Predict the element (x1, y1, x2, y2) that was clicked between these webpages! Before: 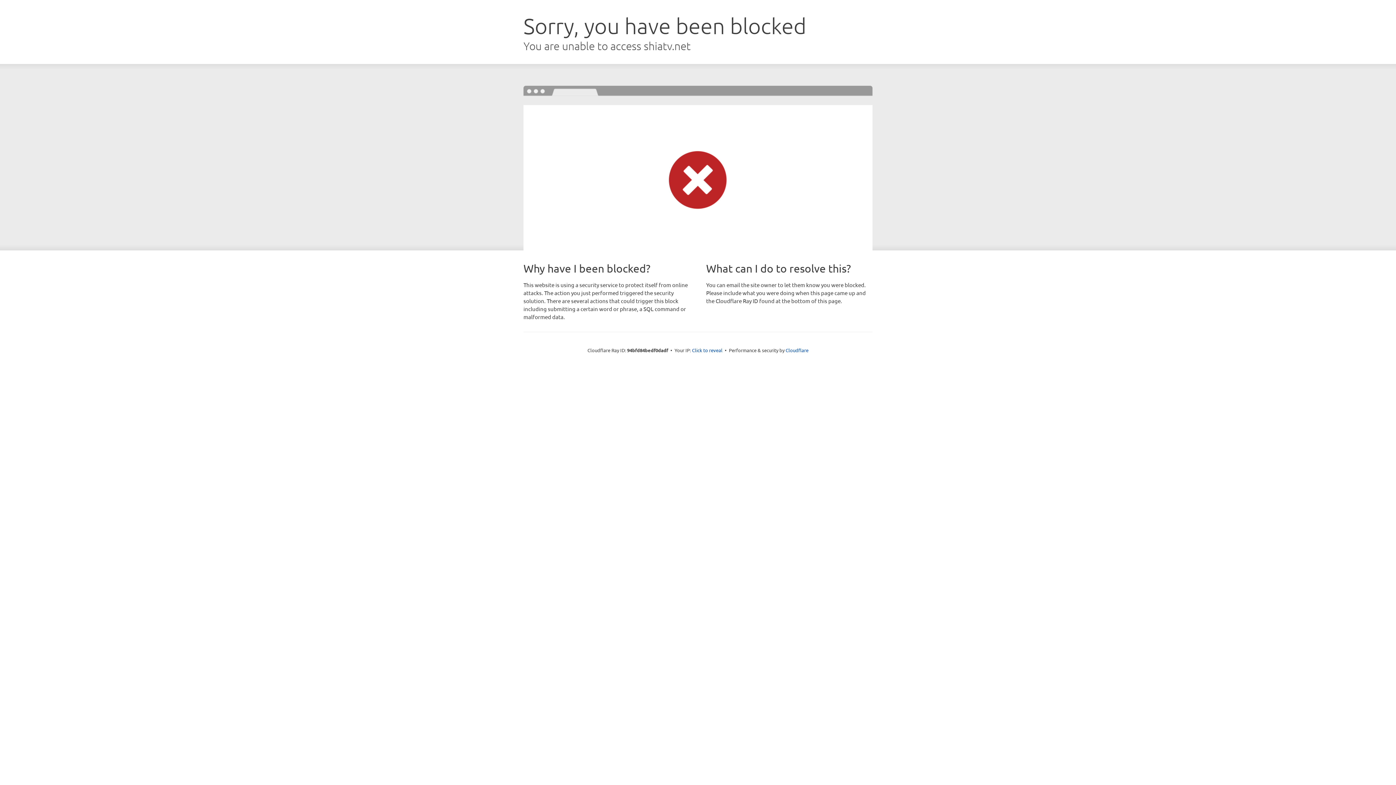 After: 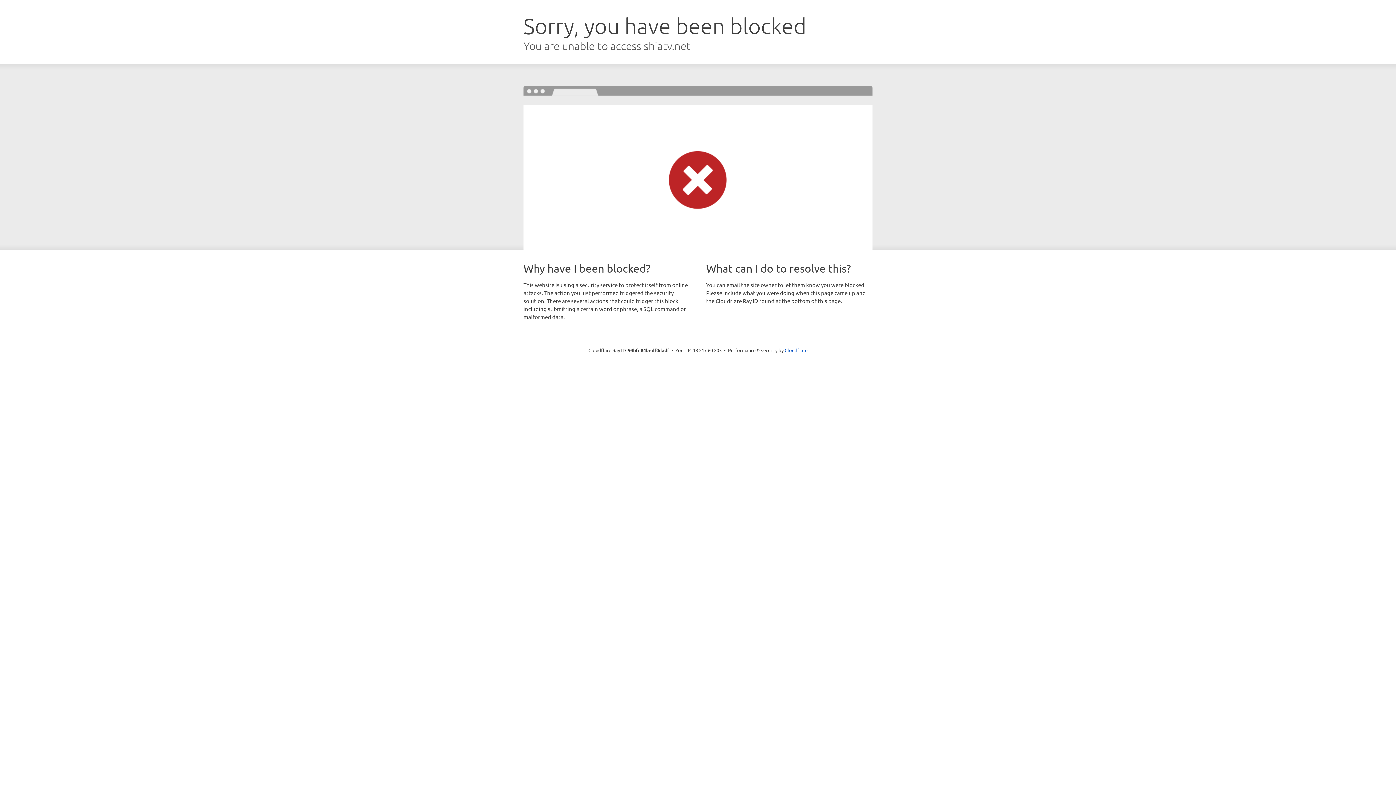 Action: bbox: (692, 346, 722, 353) label: Click to reveal